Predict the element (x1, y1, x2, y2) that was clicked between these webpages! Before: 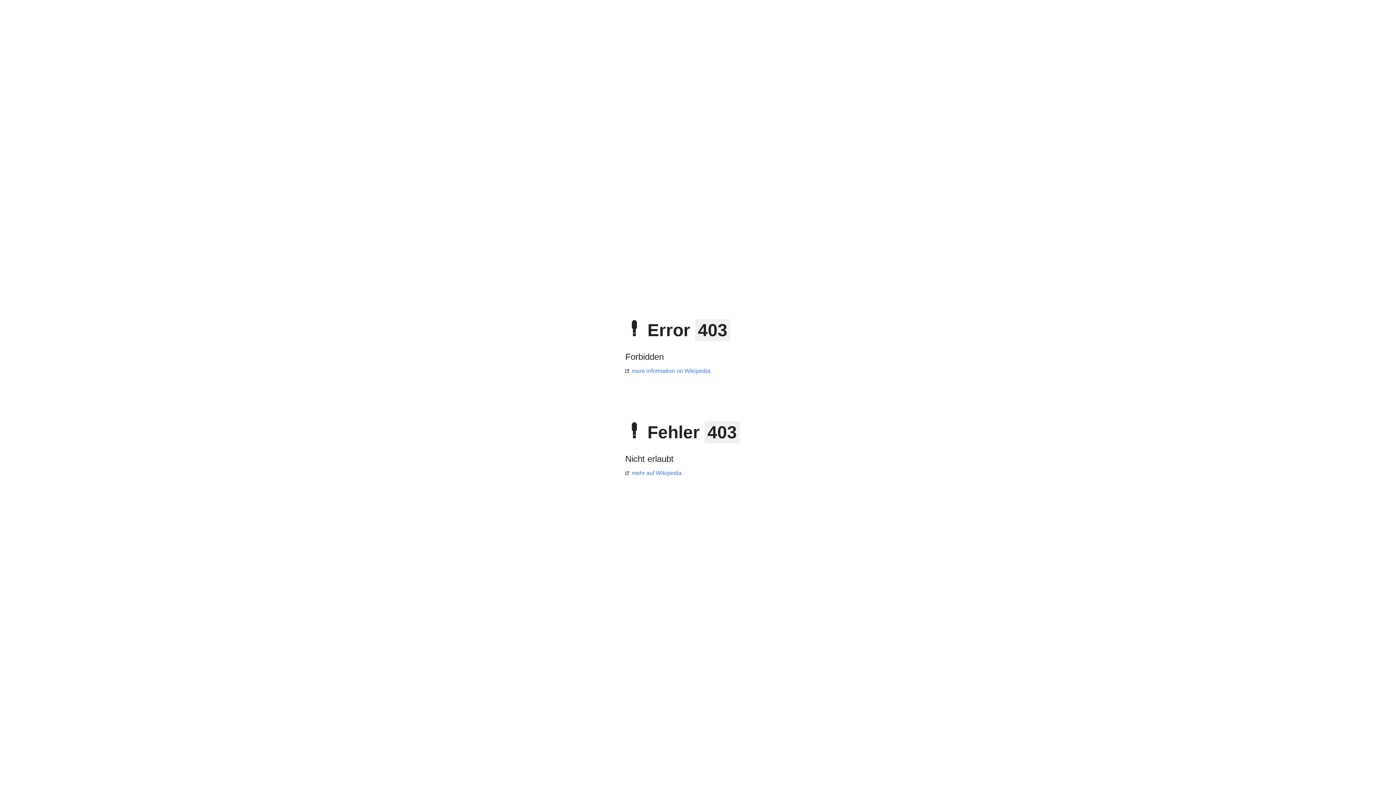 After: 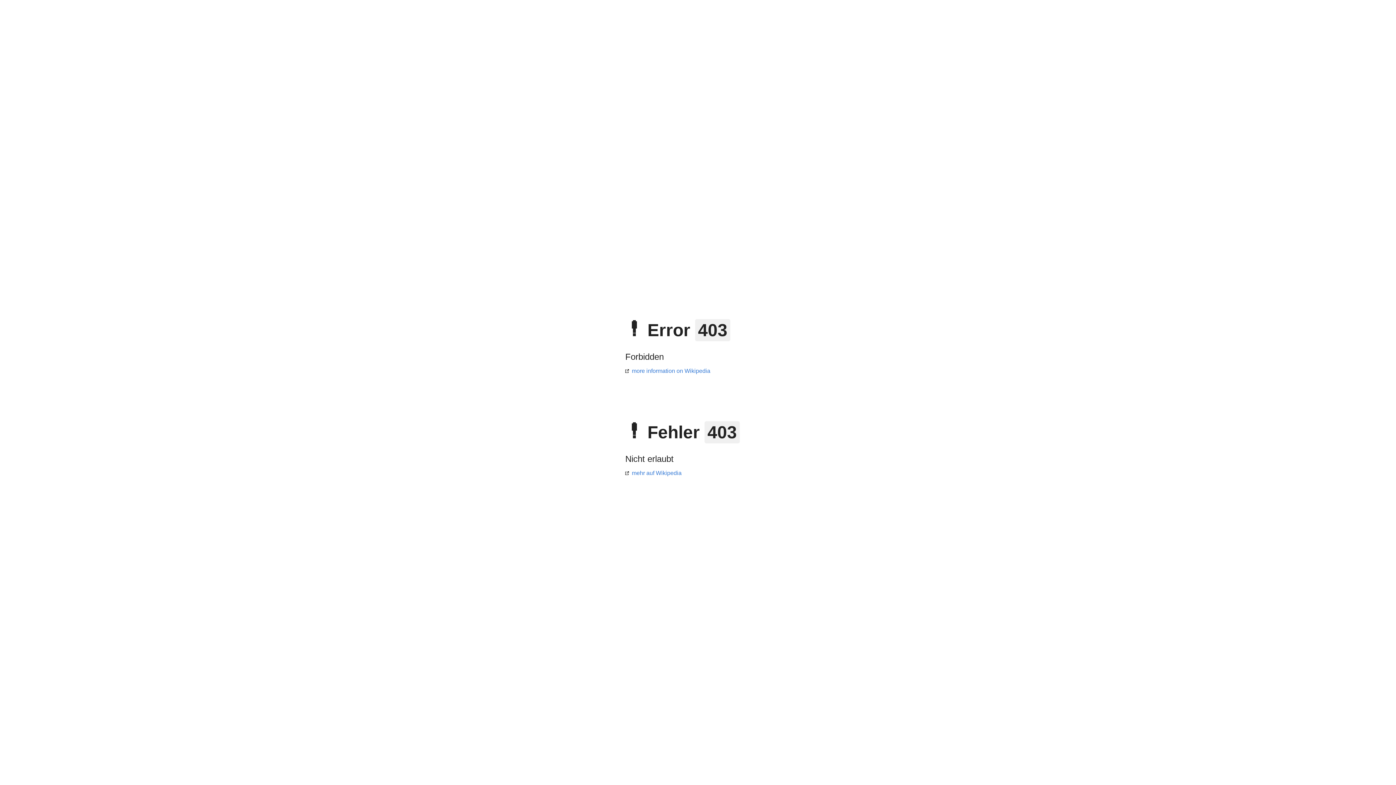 Action: bbox: (625, 368, 710, 374) label: more information on Wikipedia